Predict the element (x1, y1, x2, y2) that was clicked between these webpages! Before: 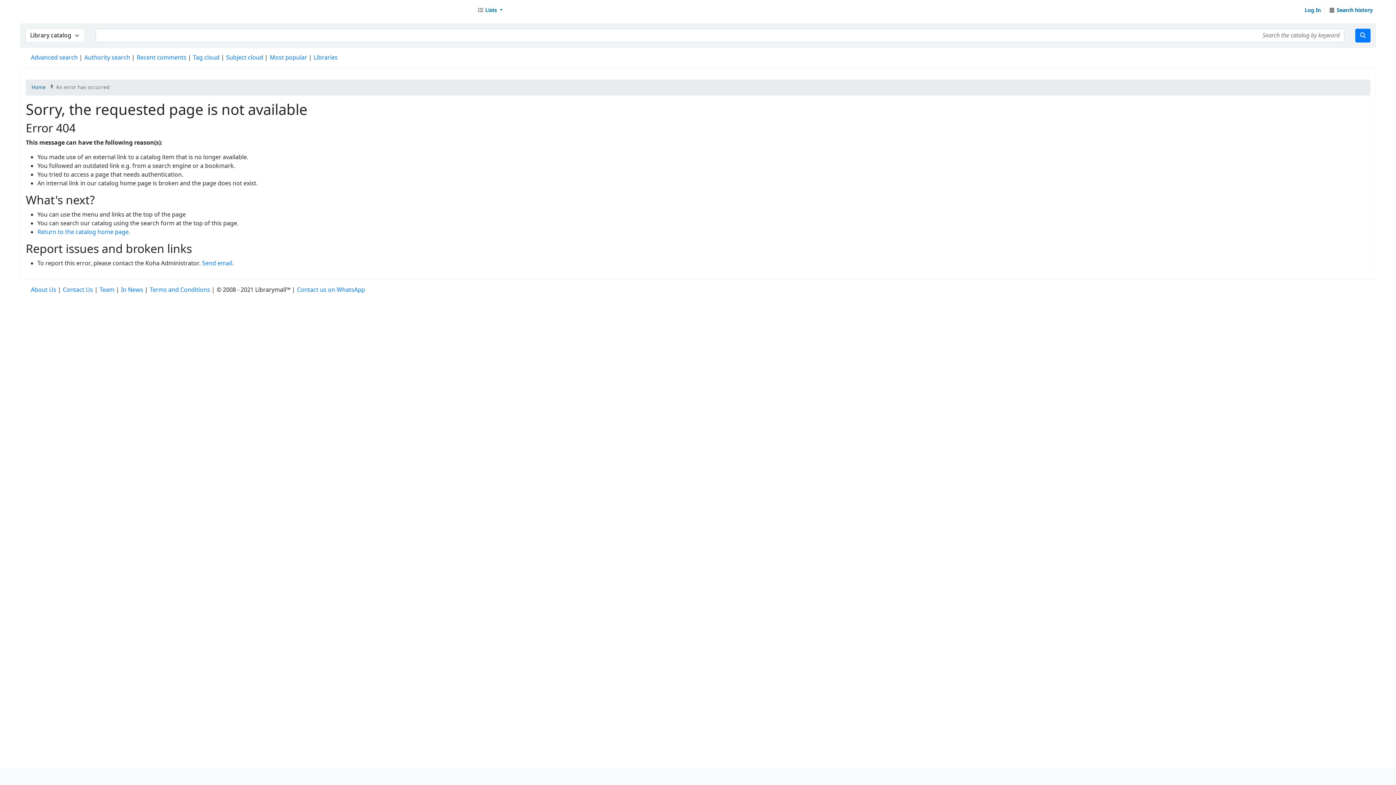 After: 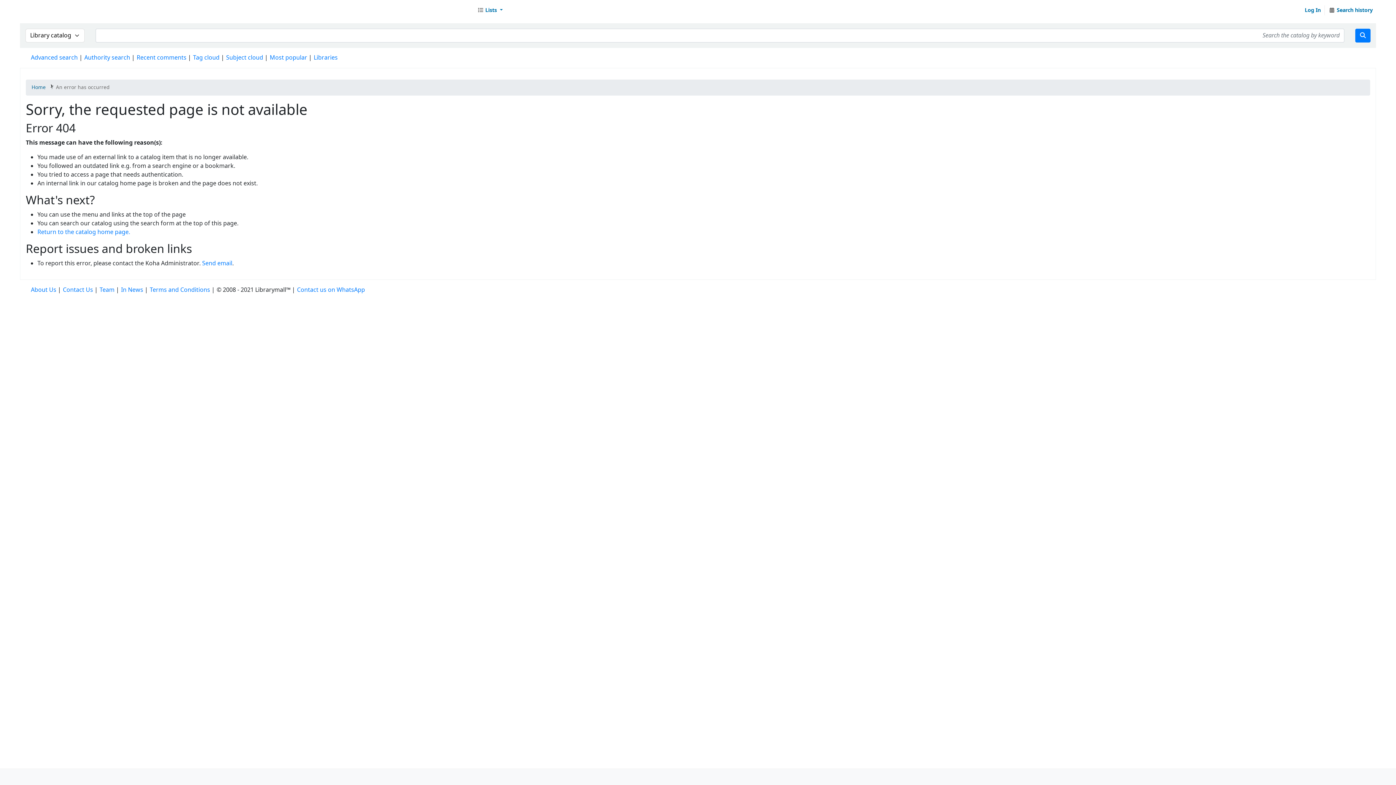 Action: bbox: (30, 285, 56, 294) label: About Us